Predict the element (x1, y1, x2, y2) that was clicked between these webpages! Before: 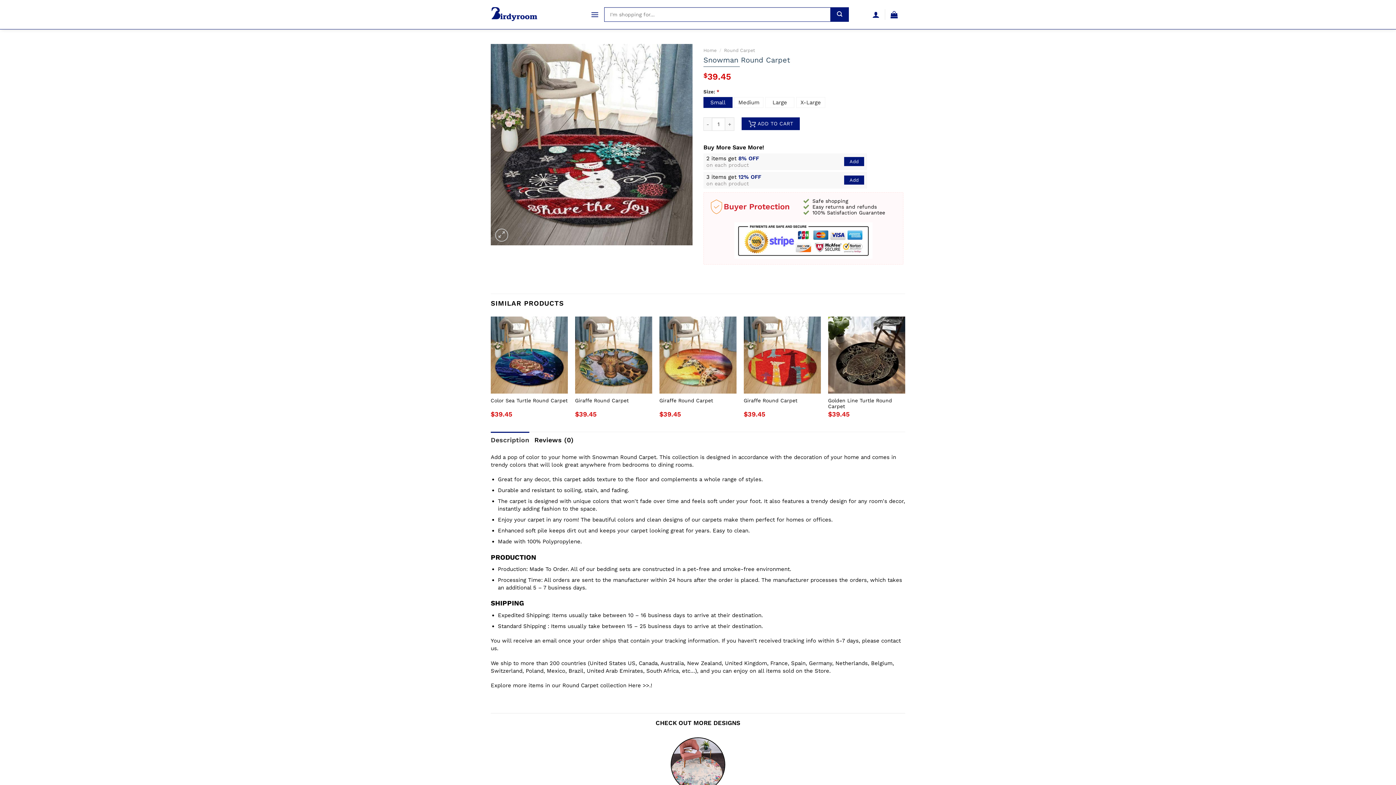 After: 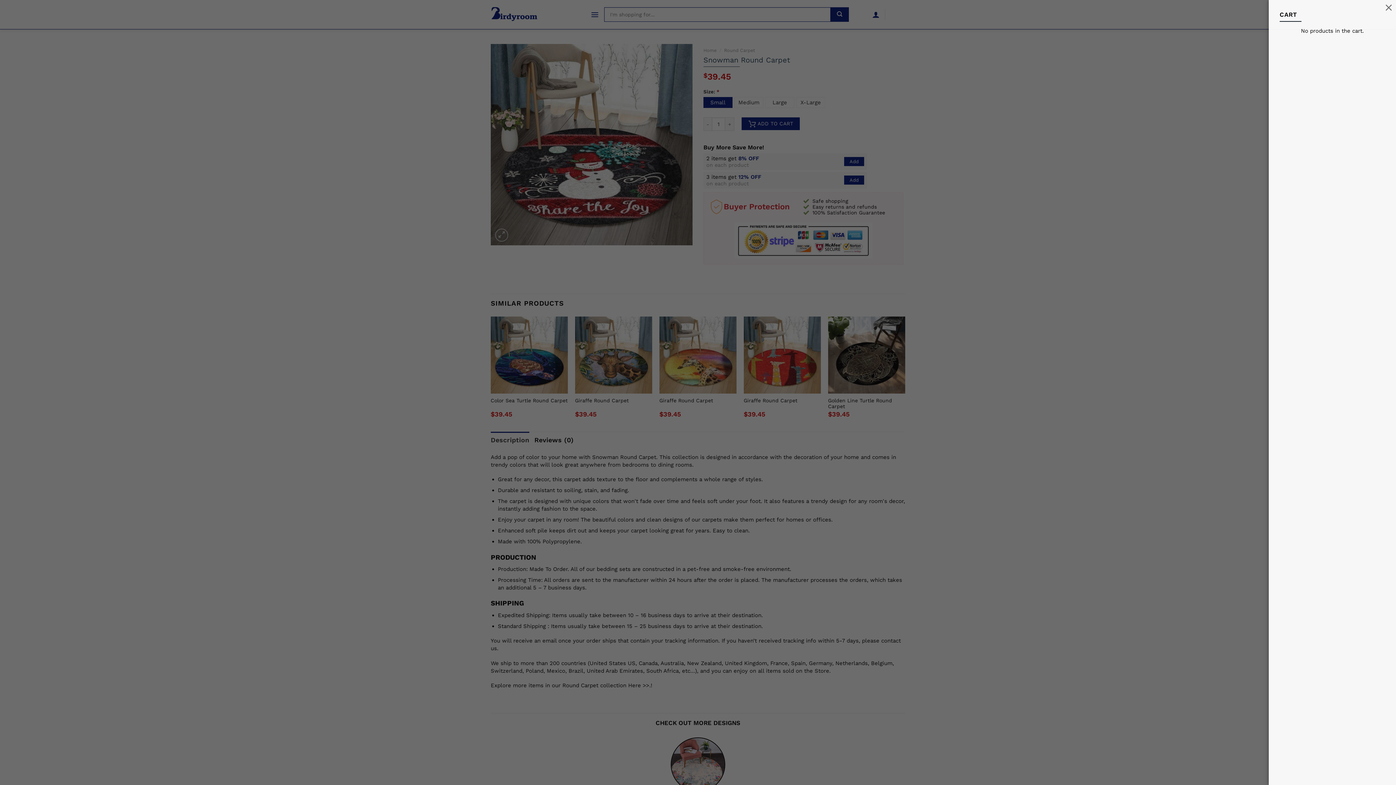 Action: bbox: (890, 6, 898, 22)